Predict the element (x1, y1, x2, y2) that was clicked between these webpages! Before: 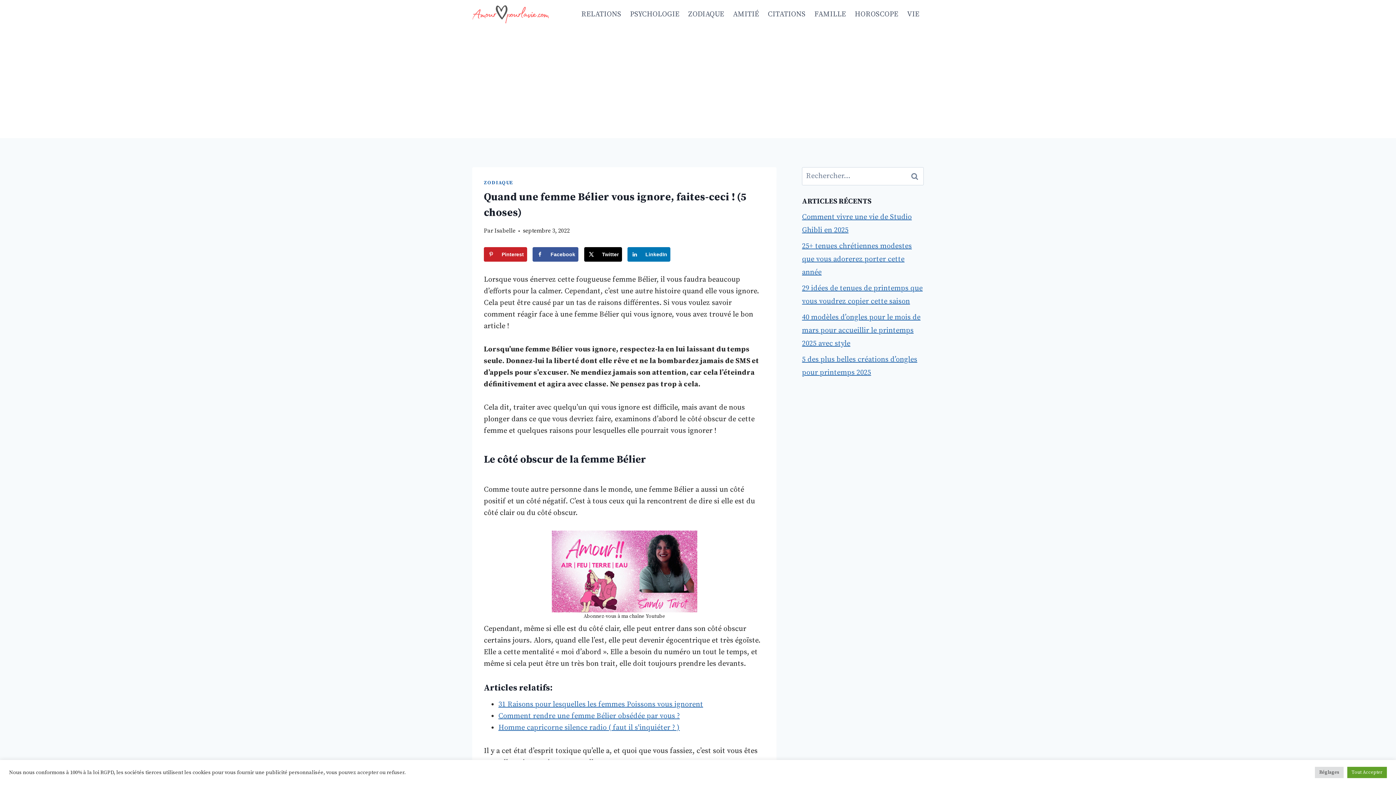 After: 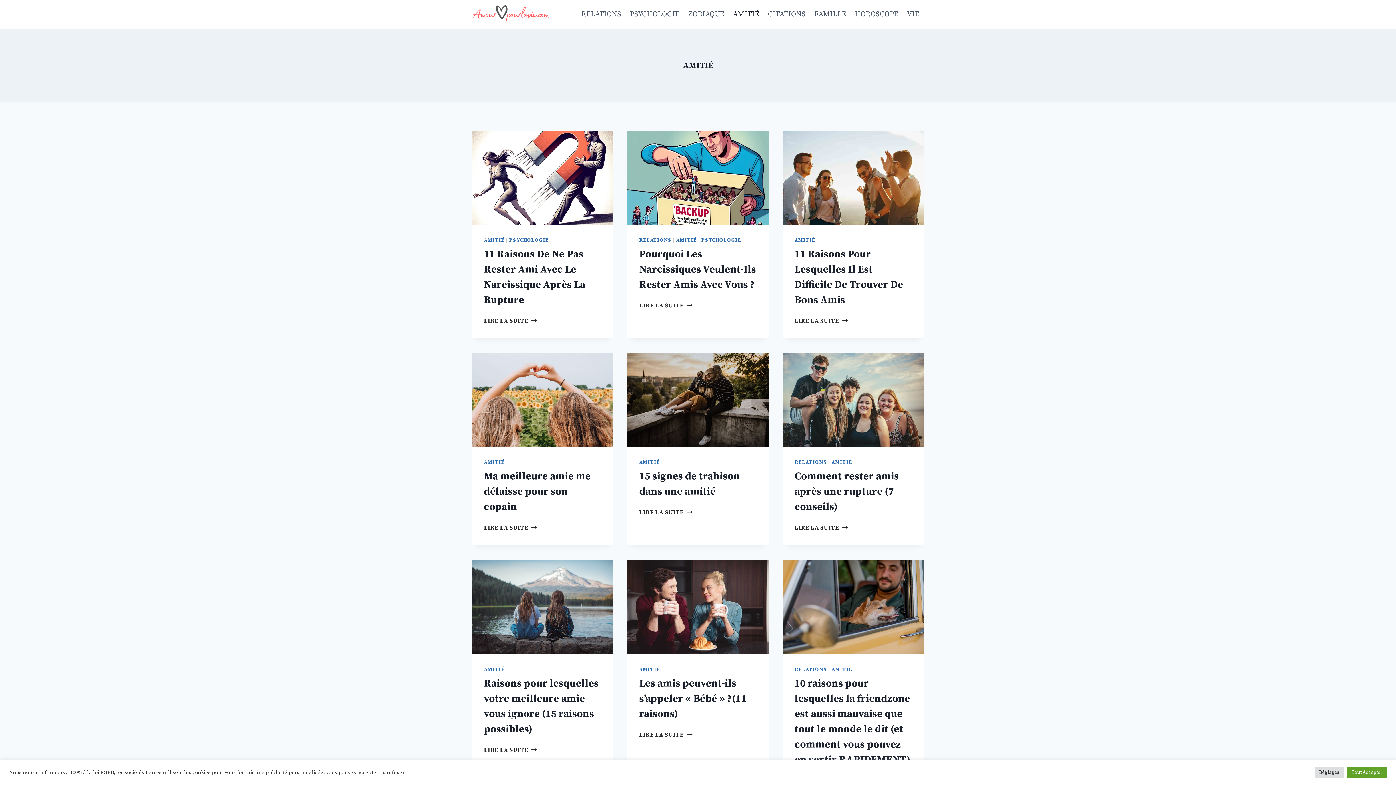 Action: bbox: (728, 4, 763, 24) label: AMITIÉ